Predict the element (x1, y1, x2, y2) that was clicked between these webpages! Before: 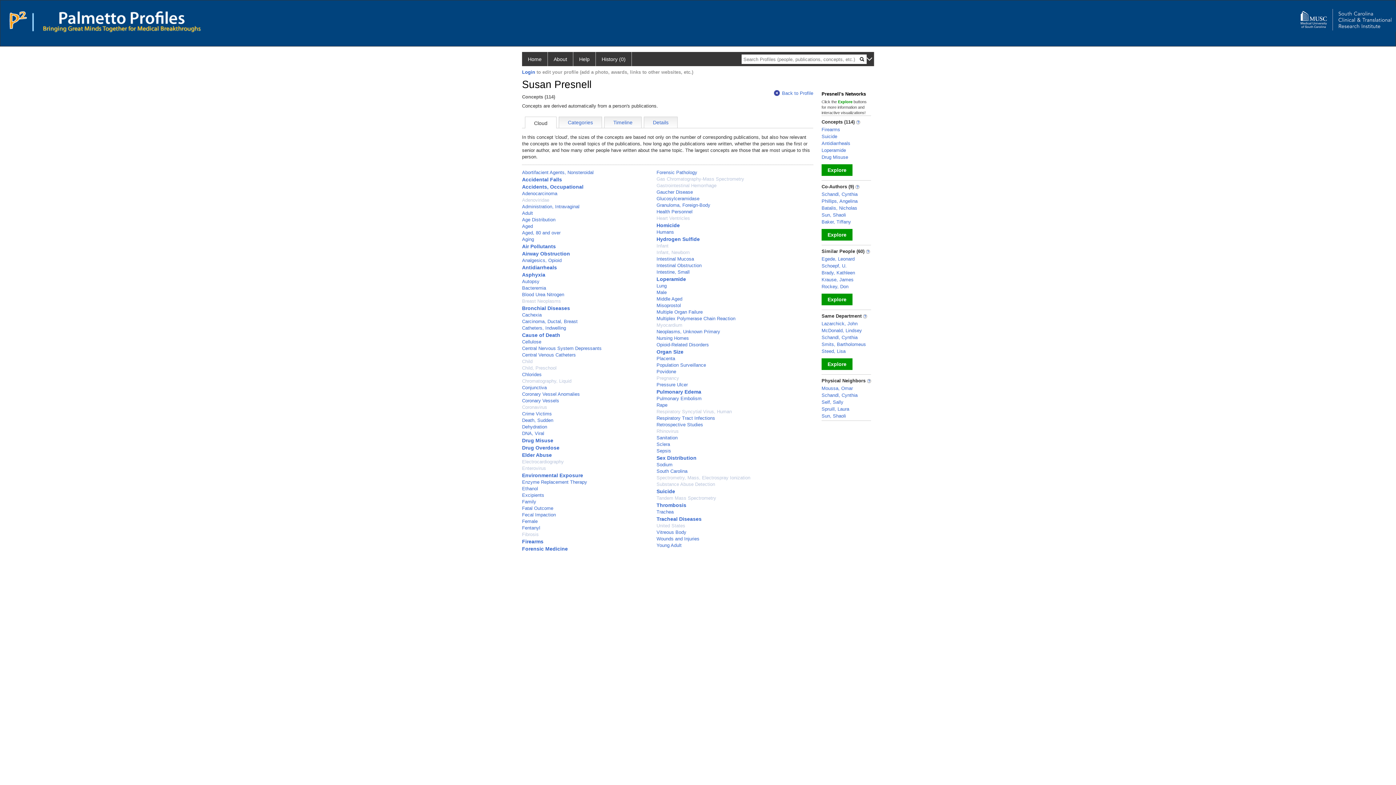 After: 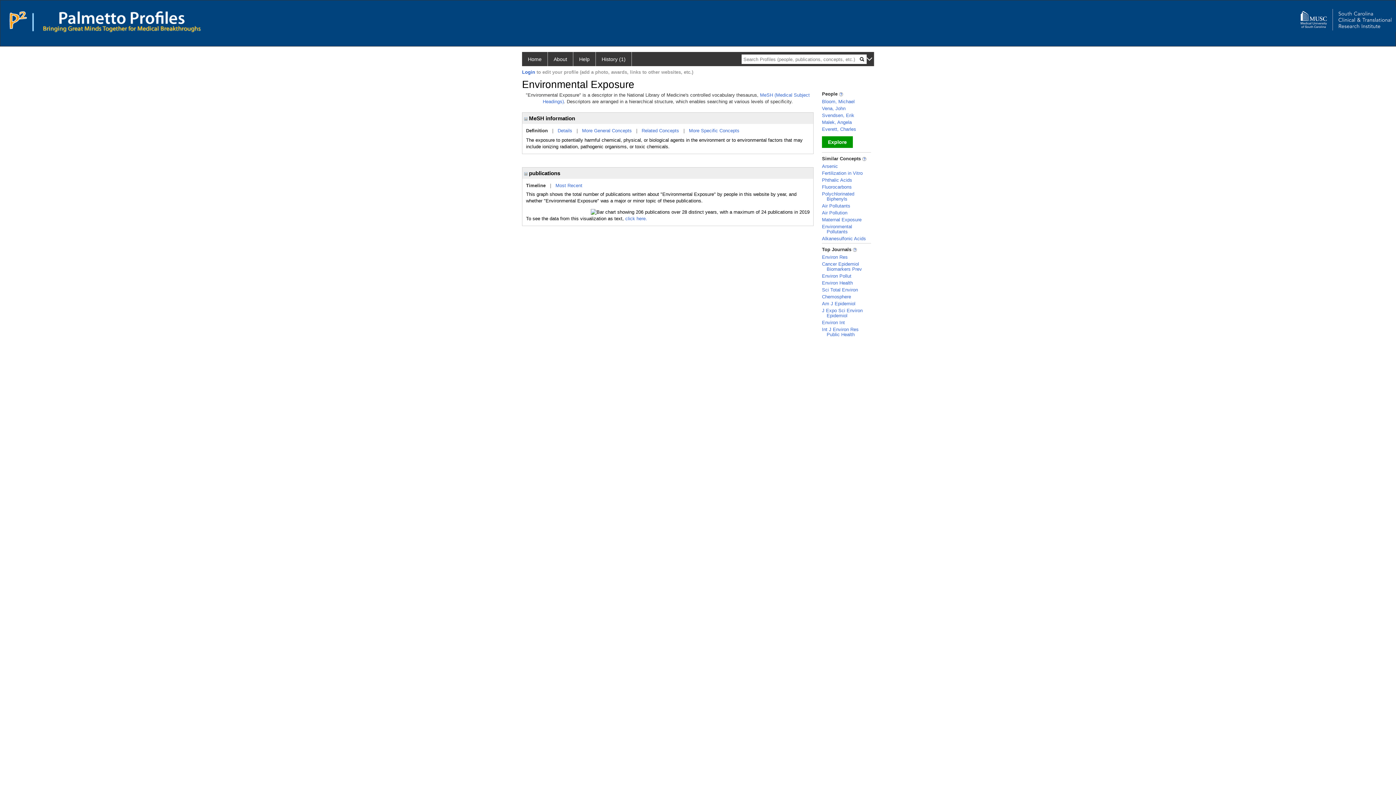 Action: bbox: (522, 472, 583, 478) label: Environmental Exposure